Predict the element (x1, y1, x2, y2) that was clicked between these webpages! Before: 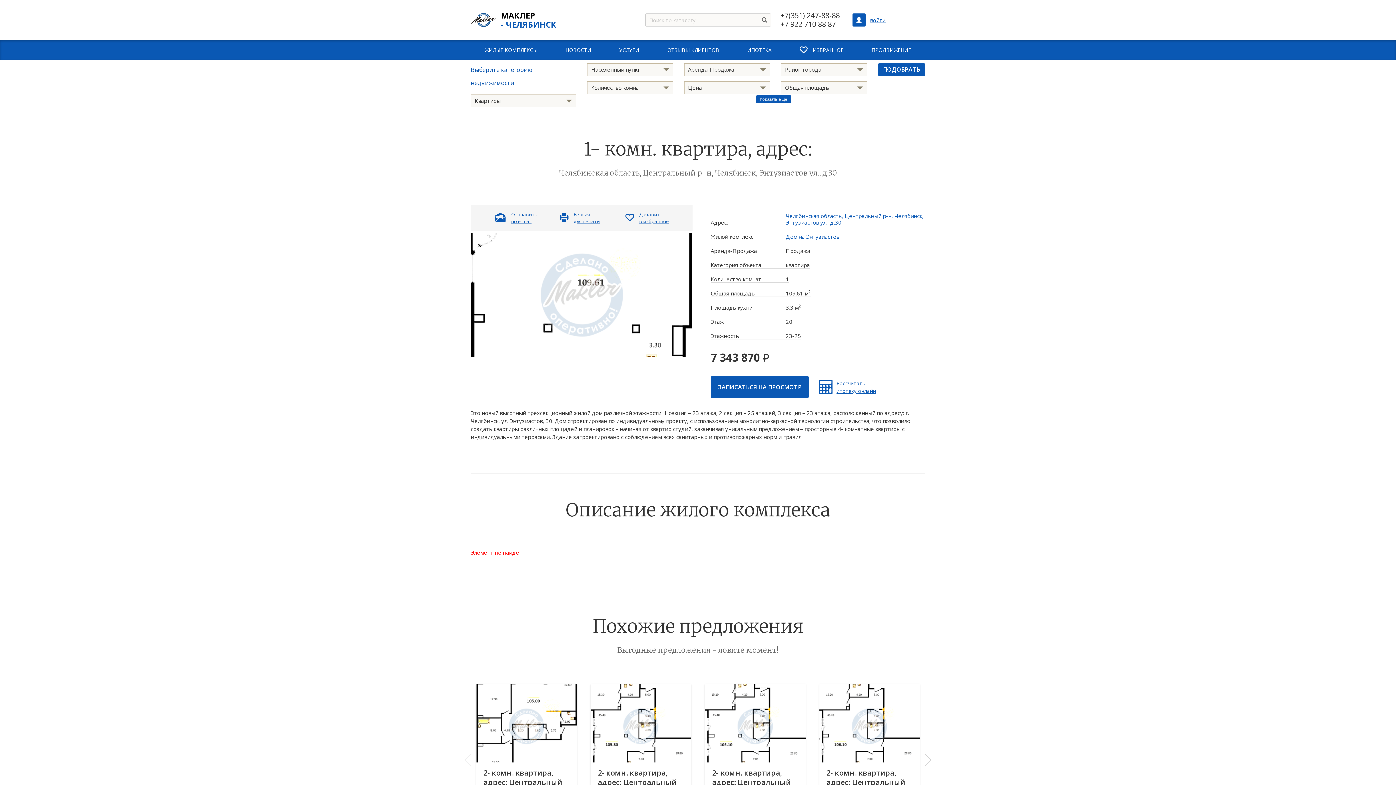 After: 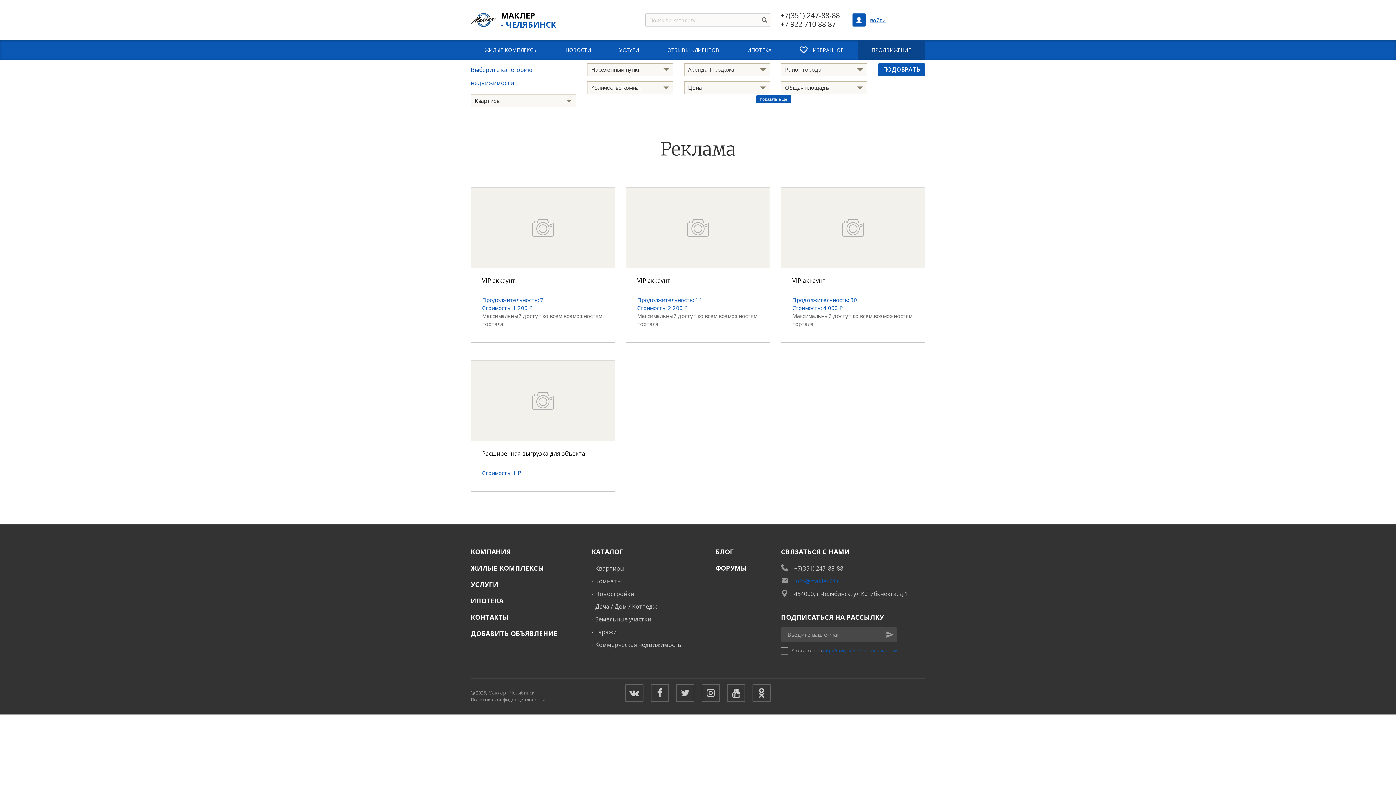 Action: label: ПРОДВИЖЕНИЕ bbox: (857, 40, 925, 59)